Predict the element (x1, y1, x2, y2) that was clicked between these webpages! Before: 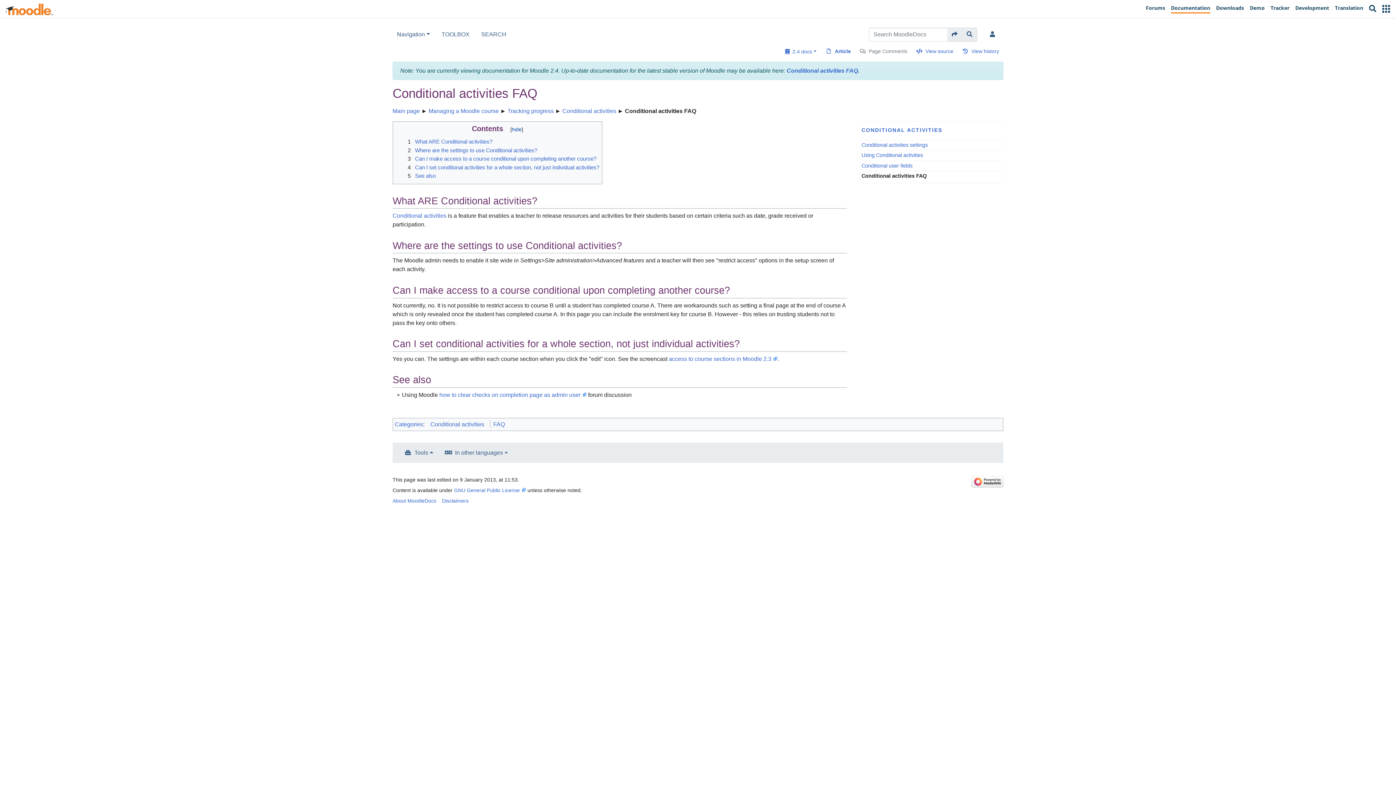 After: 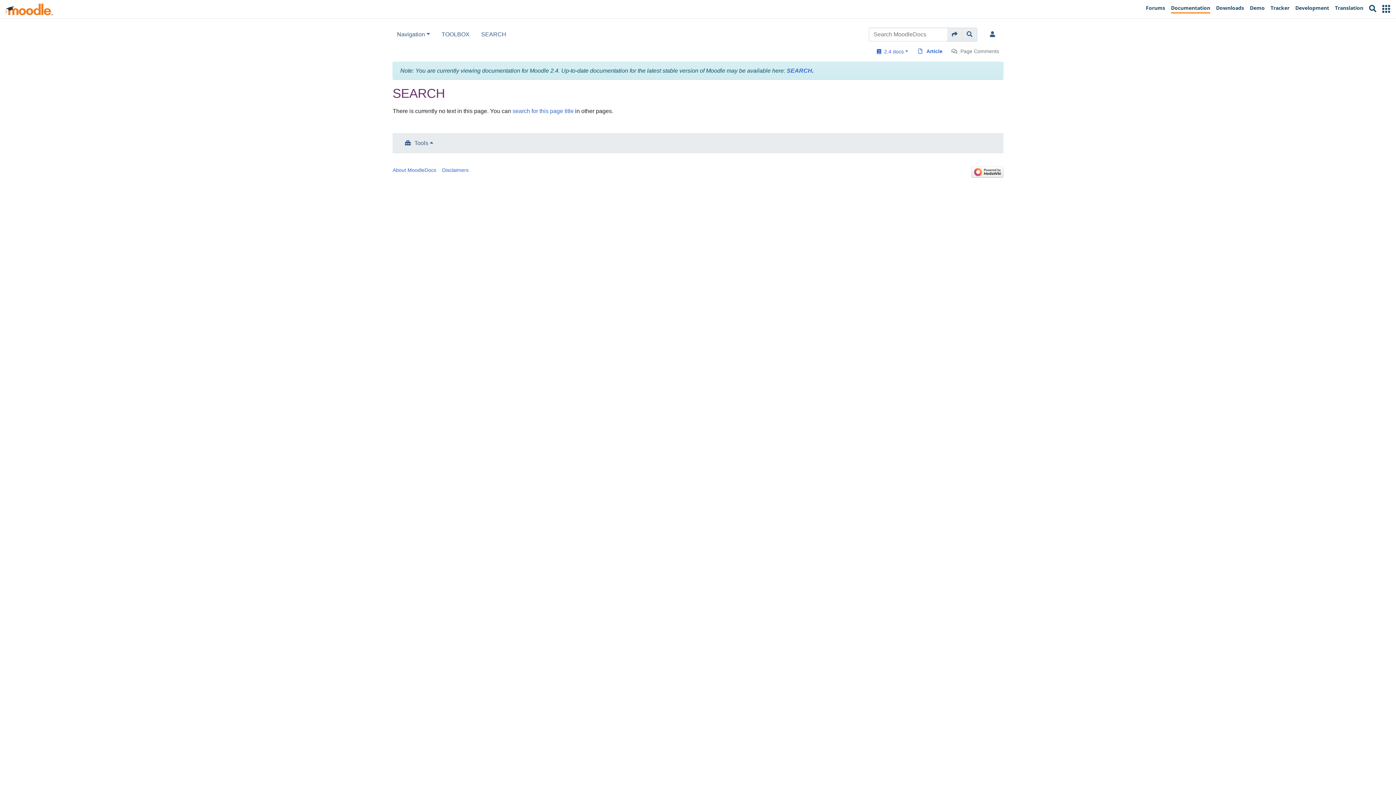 Action: bbox: (475, 27, 512, 41) label: SEARCH